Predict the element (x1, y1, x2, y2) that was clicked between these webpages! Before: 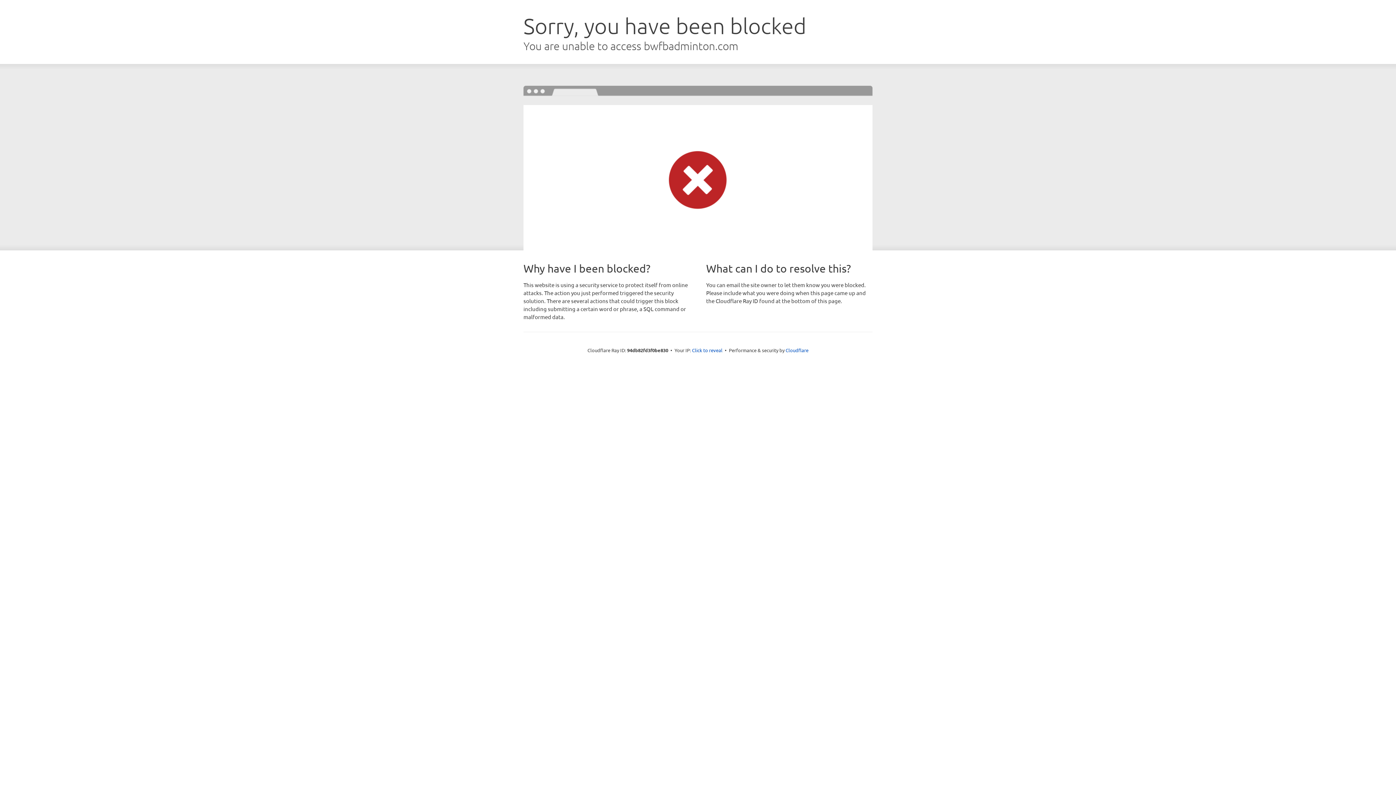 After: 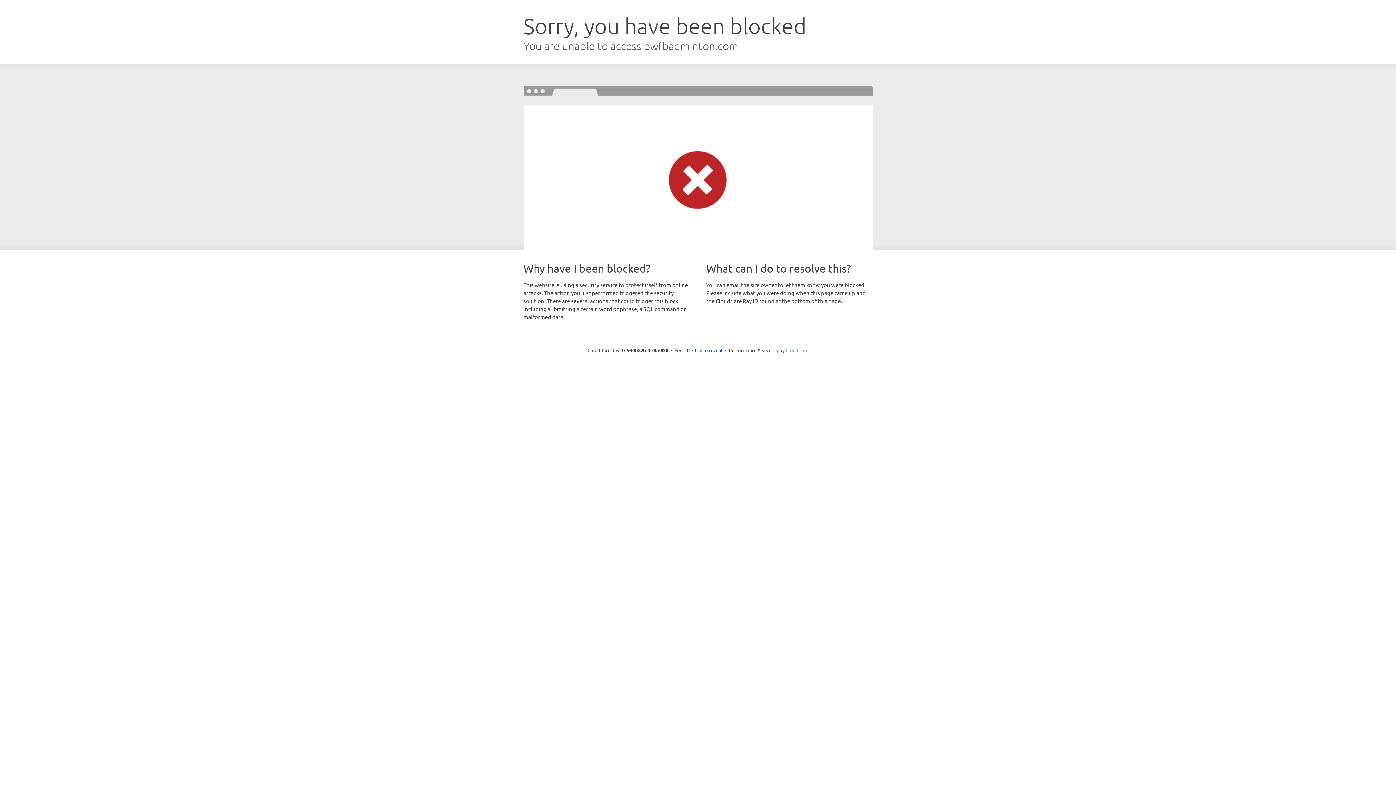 Action: bbox: (785, 347, 808, 353) label: Cloudflare